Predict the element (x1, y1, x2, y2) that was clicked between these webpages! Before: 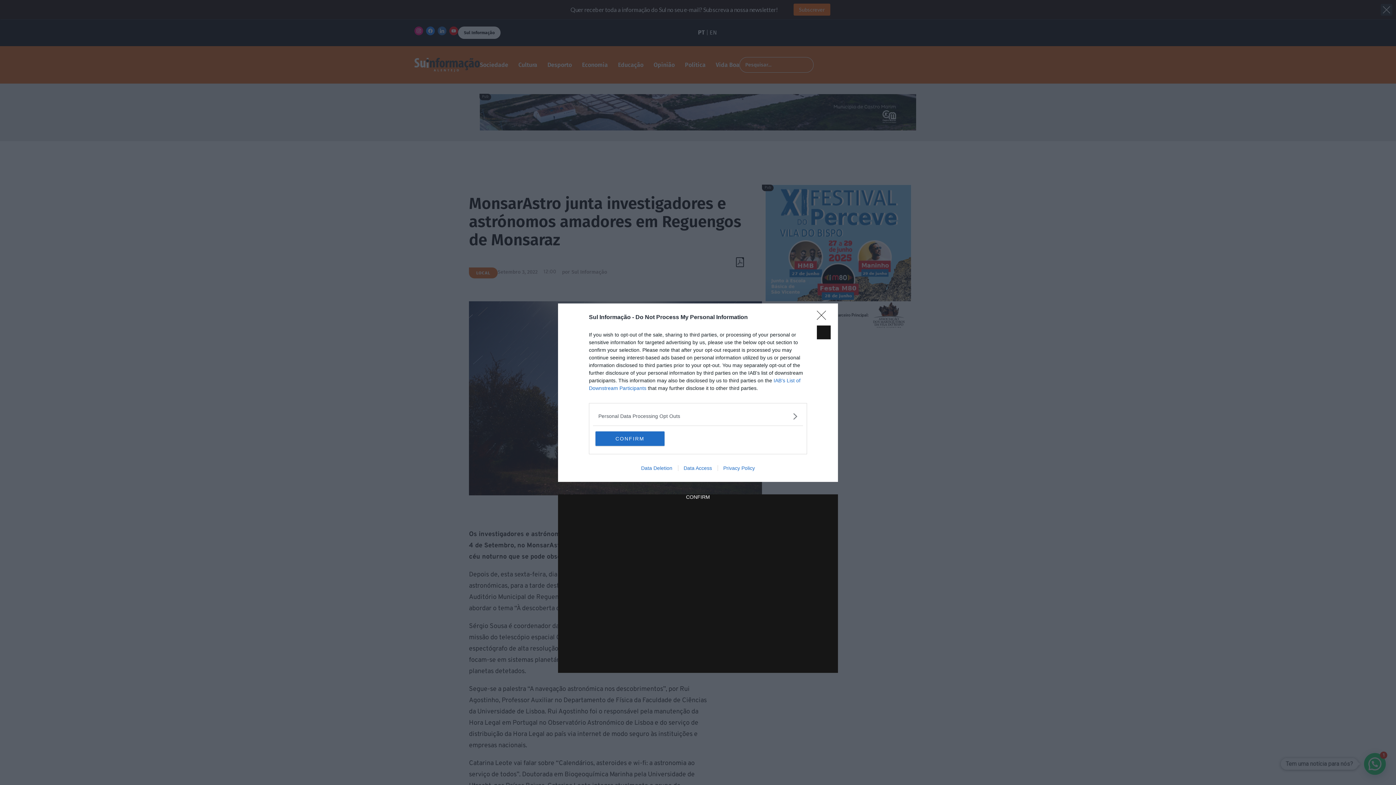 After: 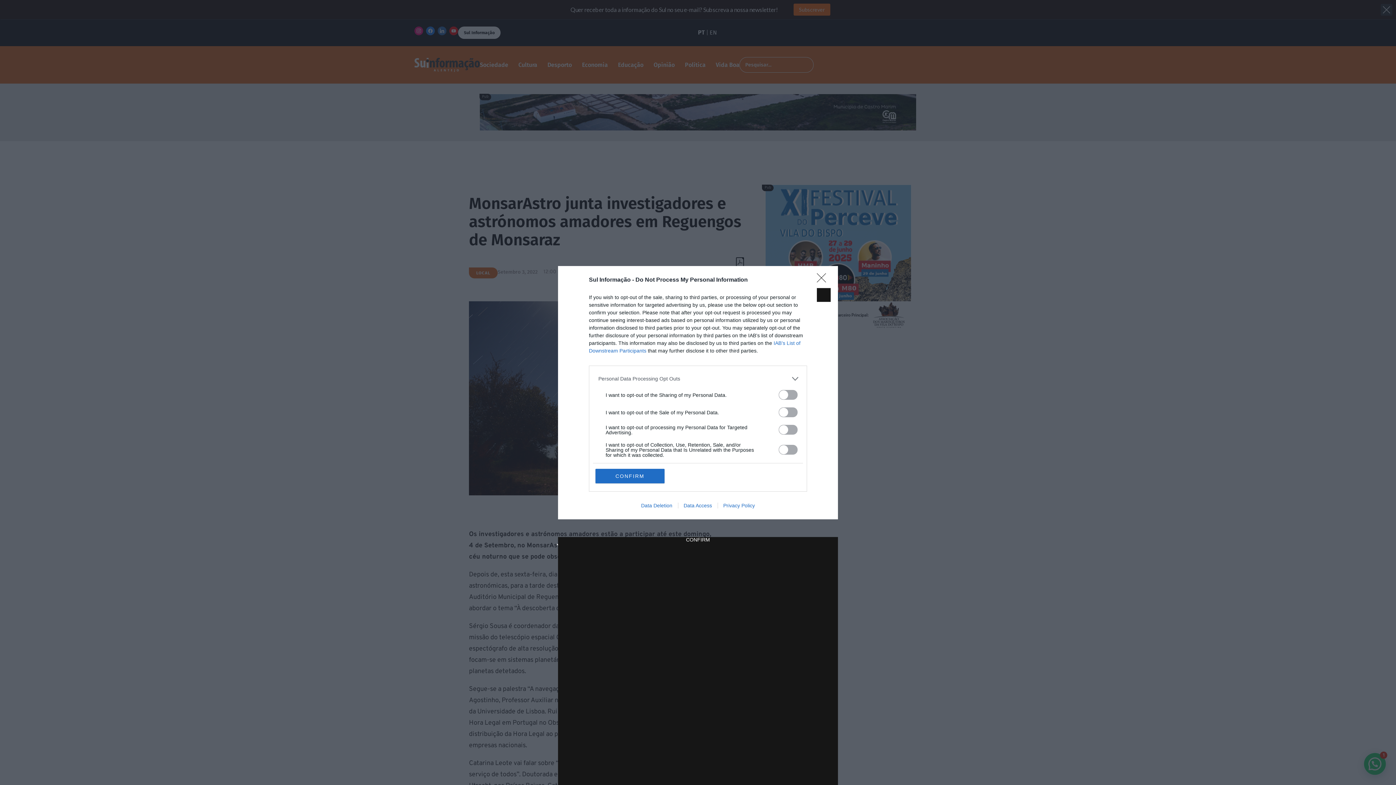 Action: bbox: (598, 412, 797, 420) label: Opt-Outs